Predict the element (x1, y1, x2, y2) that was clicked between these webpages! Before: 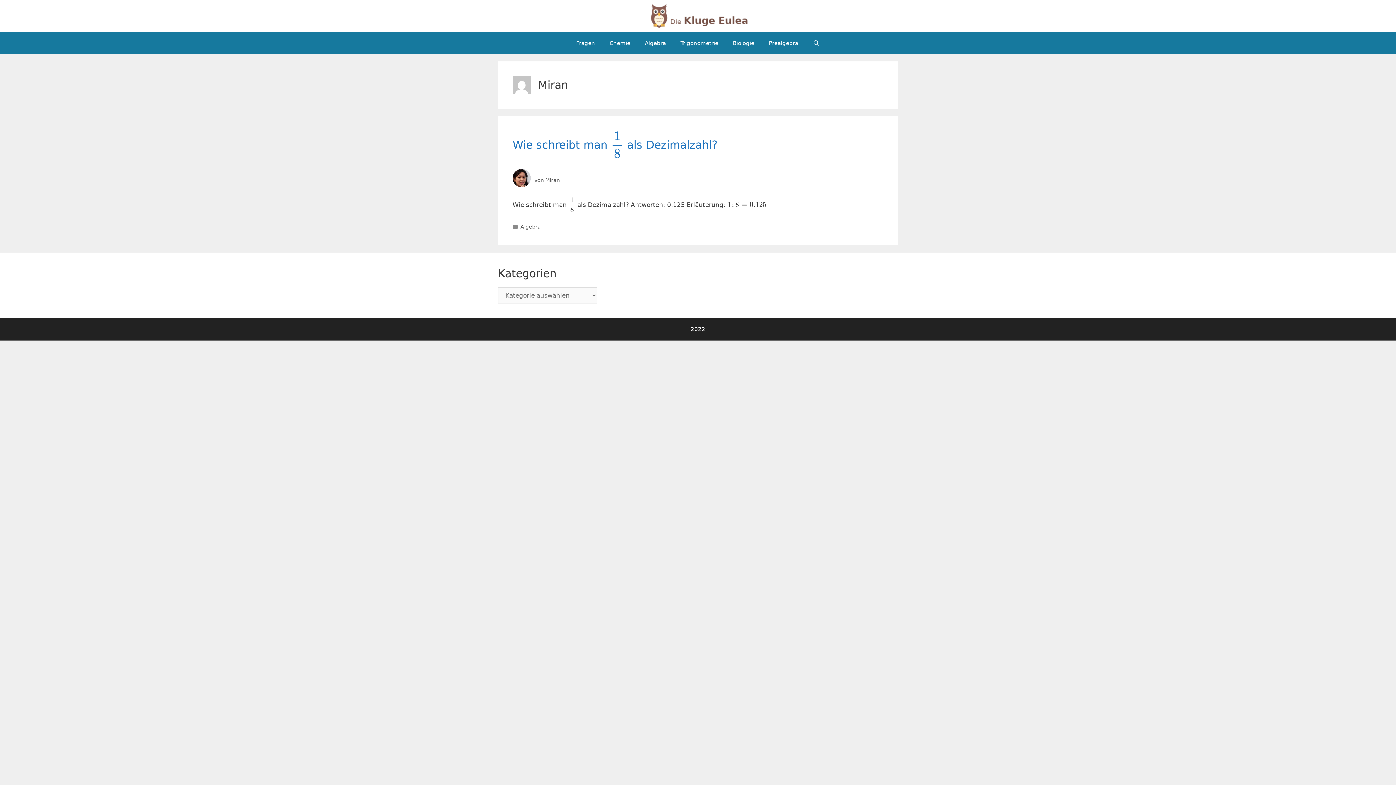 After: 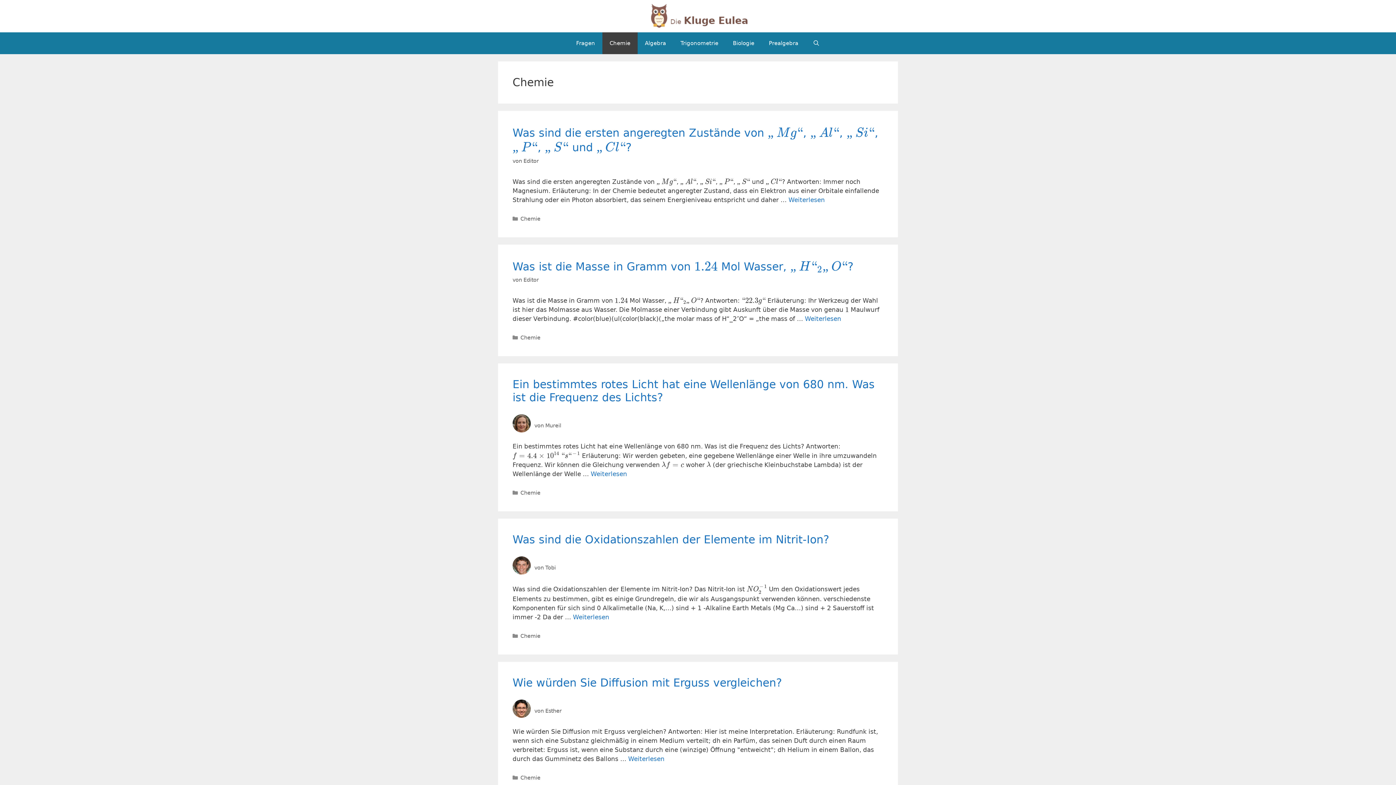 Action: bbox: (602, 32, 637, 54) label: Chemie